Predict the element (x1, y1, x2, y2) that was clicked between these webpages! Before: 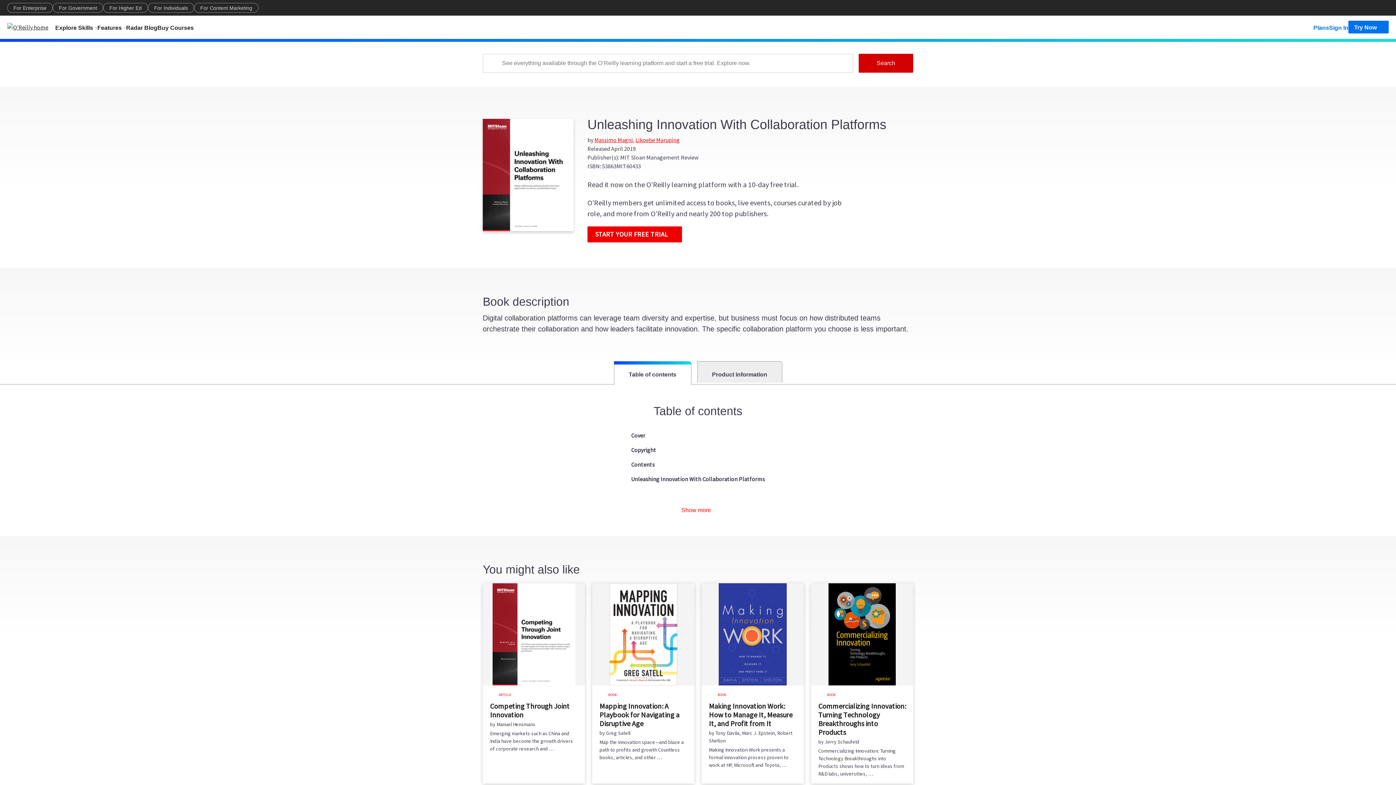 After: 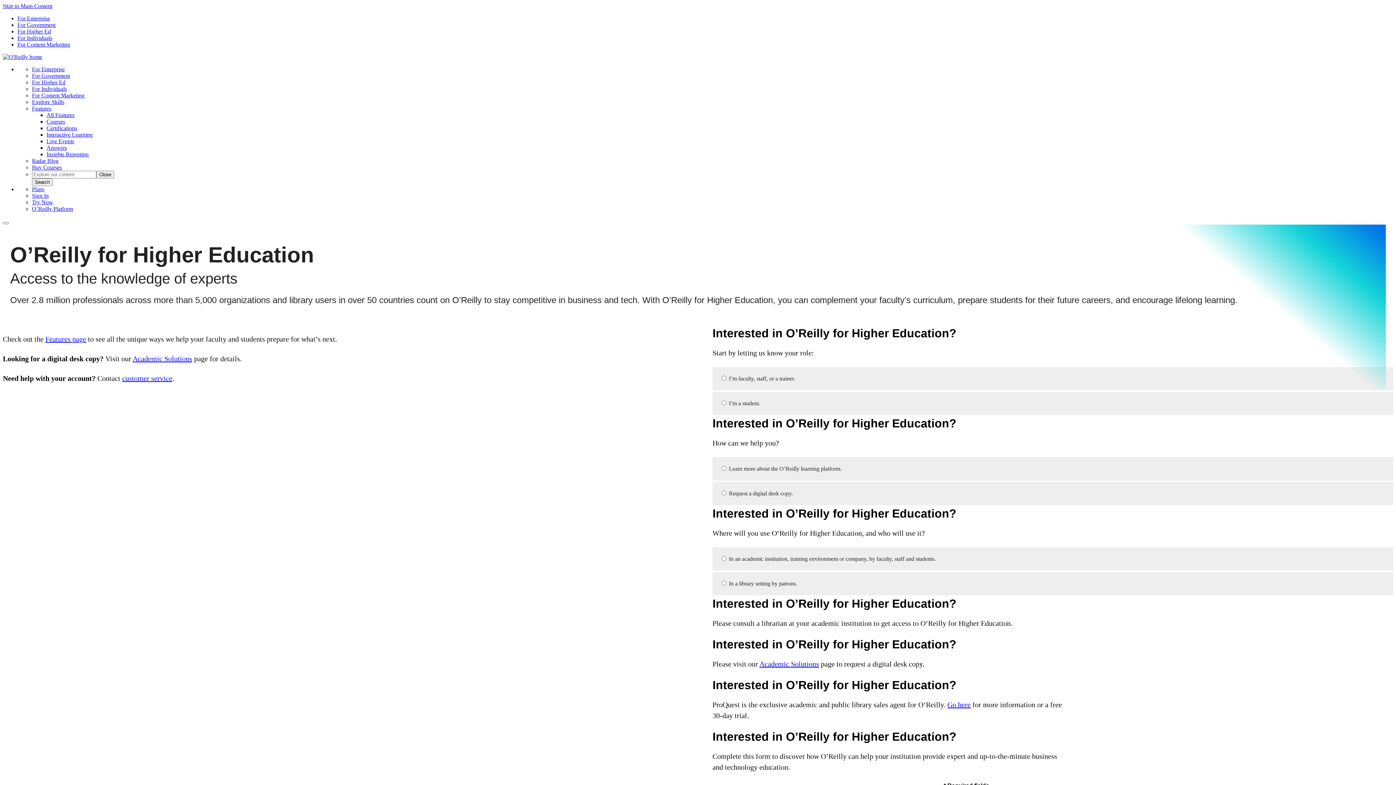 Action: label: For Higher Ed bbox: (103, 2, 148, 12)